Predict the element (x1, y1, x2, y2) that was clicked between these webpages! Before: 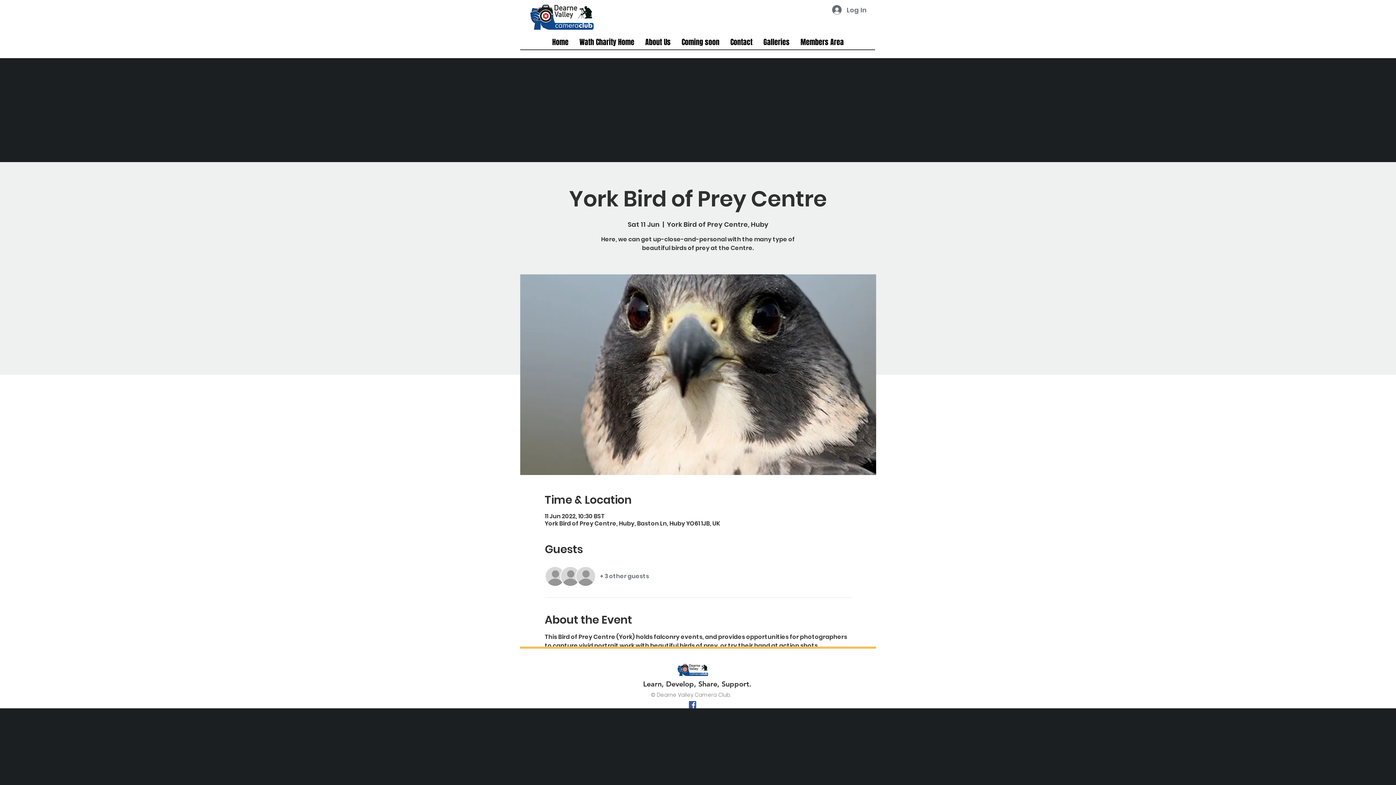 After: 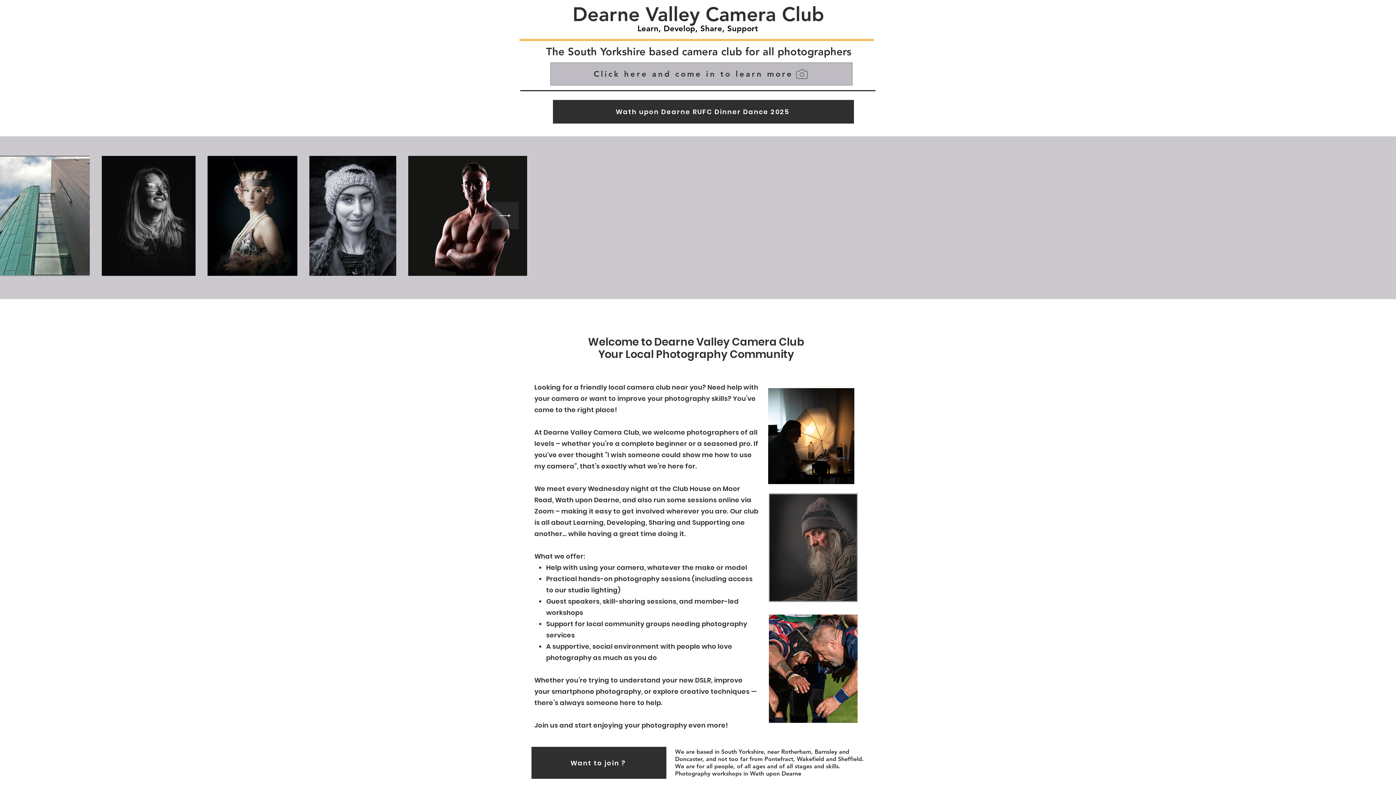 Action: bbox: (546, 36, 574, 47) label: Home